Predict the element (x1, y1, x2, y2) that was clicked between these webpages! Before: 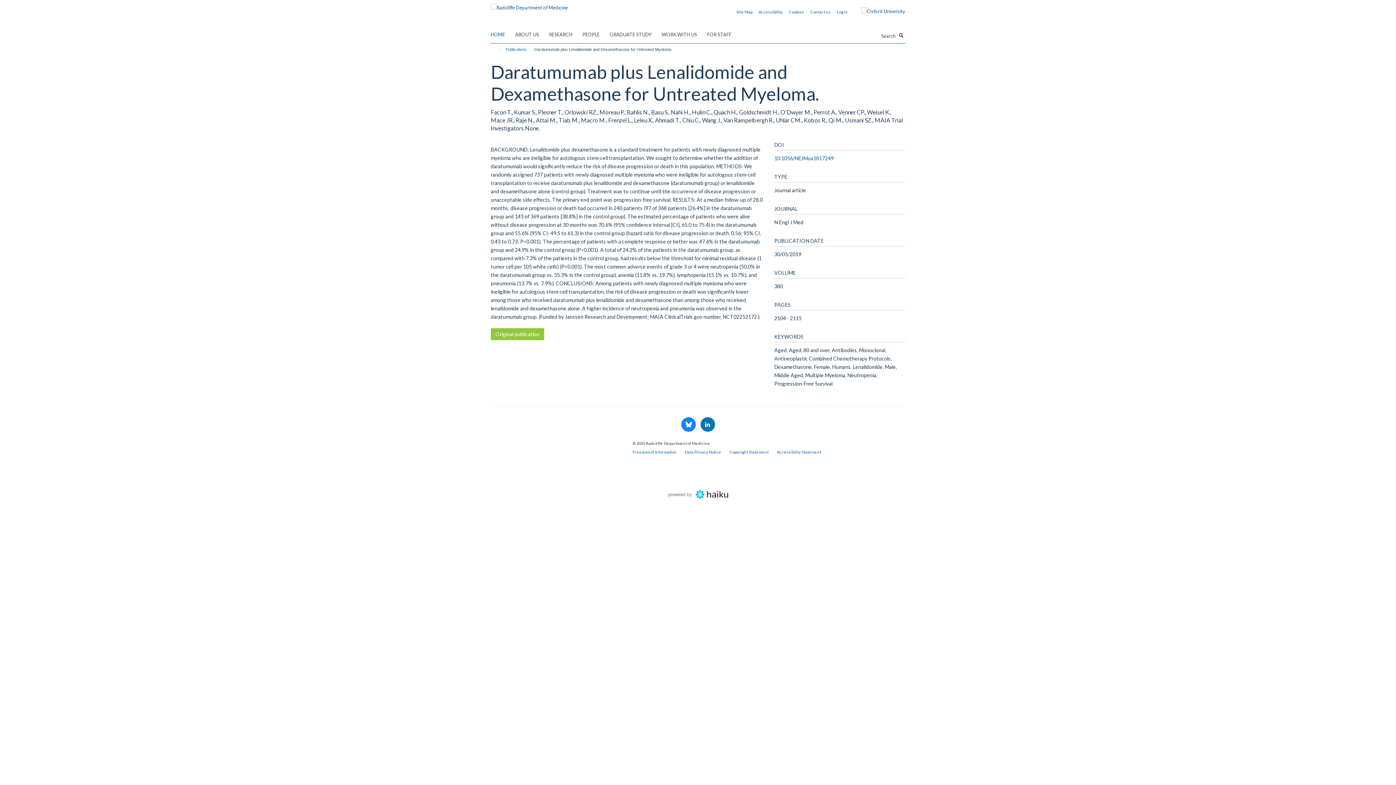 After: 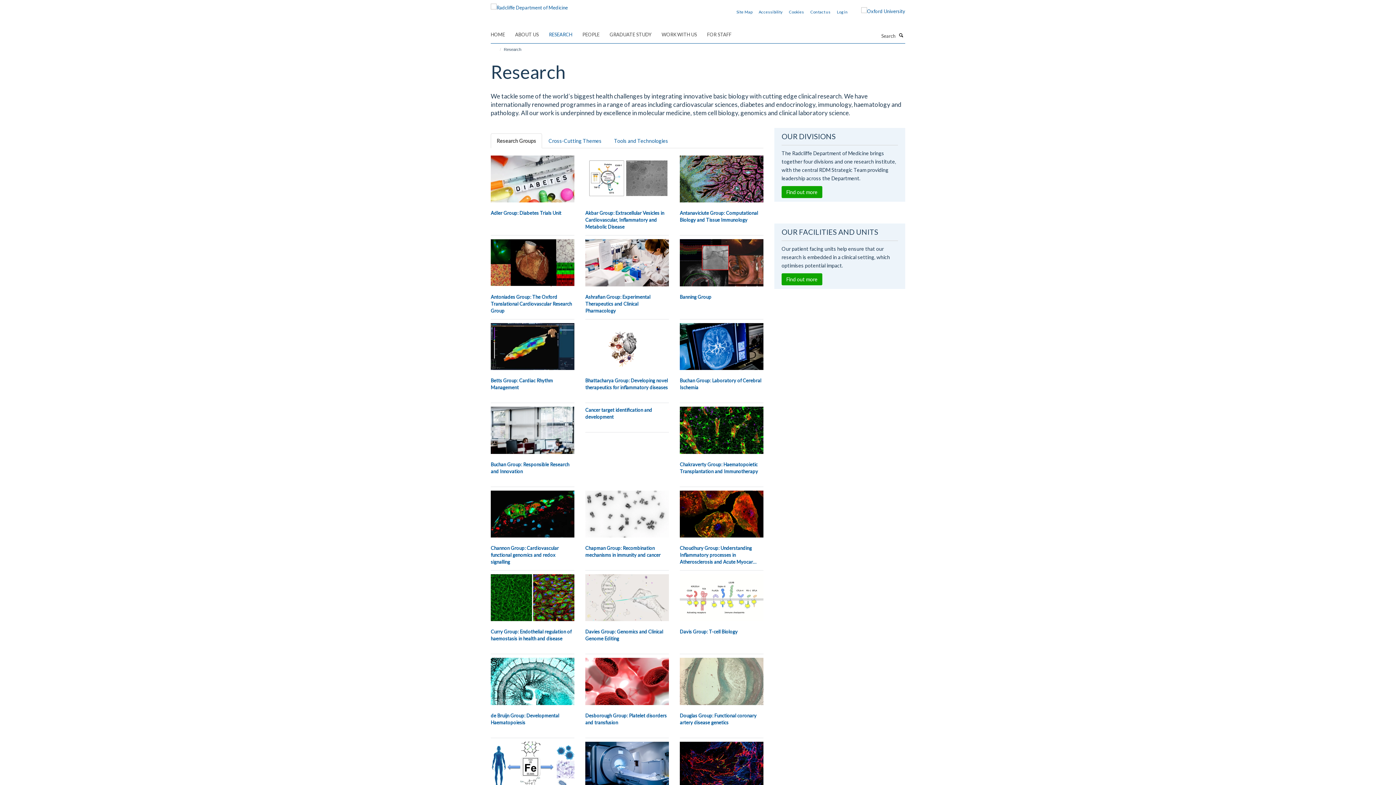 Action: bbox: (549, 29, 581, 40) label: RESEARCH